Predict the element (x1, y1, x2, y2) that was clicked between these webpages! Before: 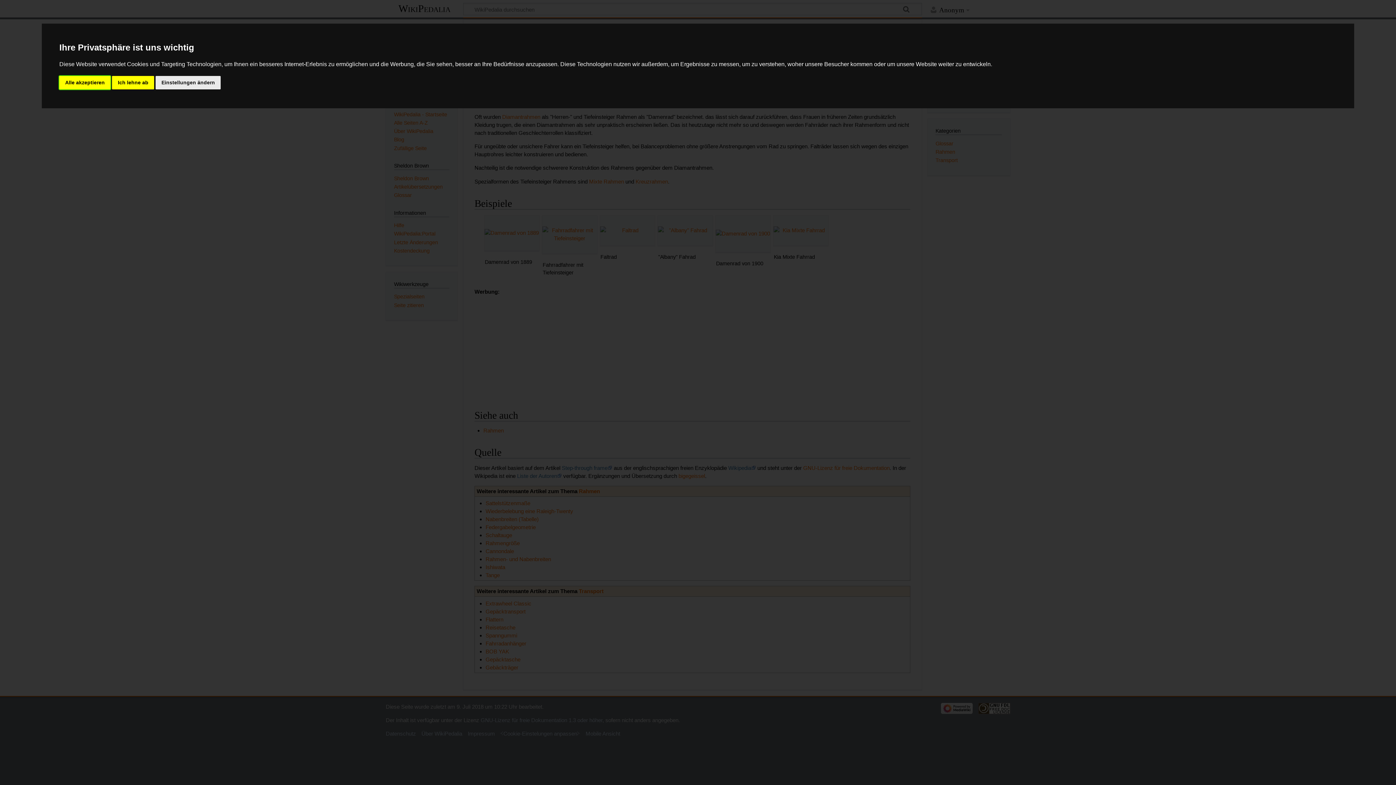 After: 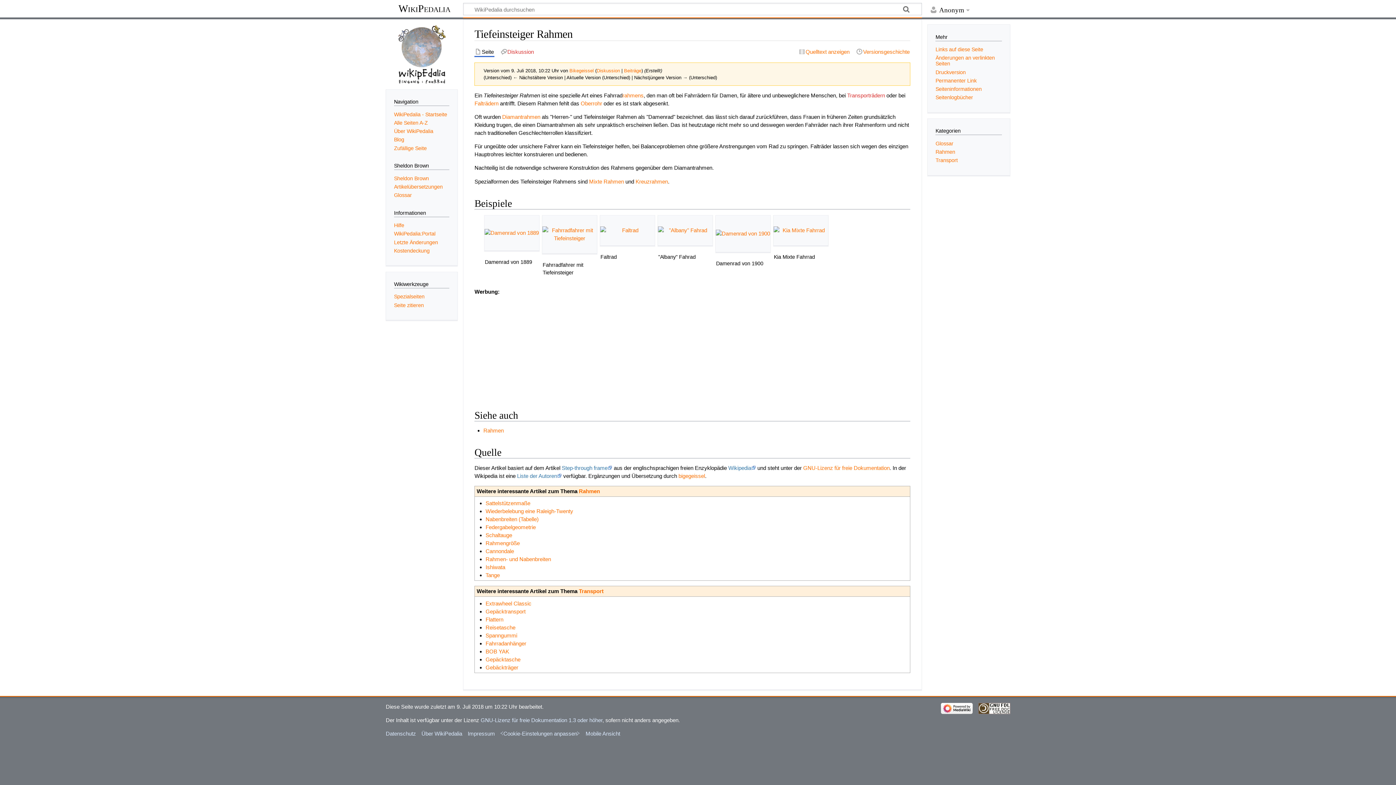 Action: bbox: (112, 75, 154, 89) label: Ich lehne ab